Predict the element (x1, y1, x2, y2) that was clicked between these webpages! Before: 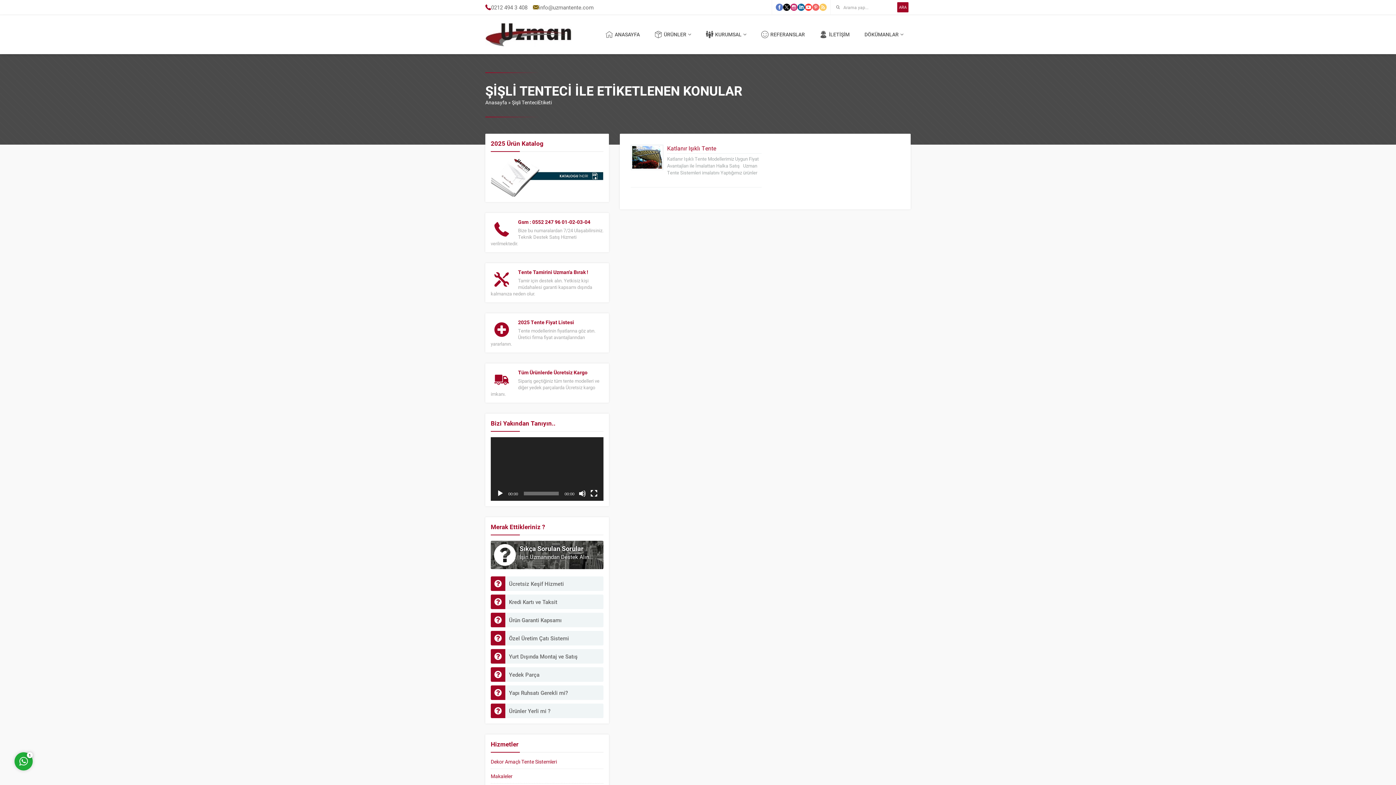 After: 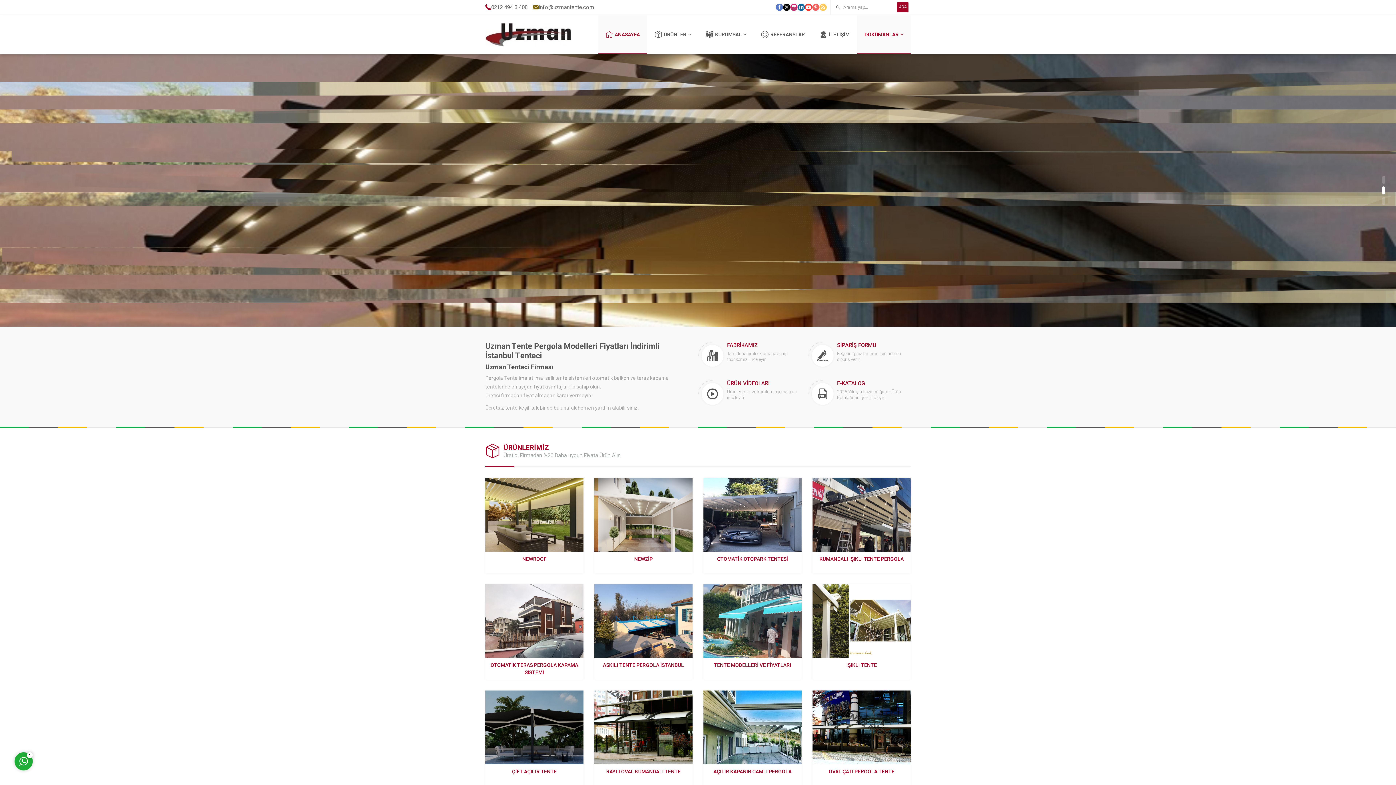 Action: bbox: (598, 15, 647, 54) label: ANASAYFA